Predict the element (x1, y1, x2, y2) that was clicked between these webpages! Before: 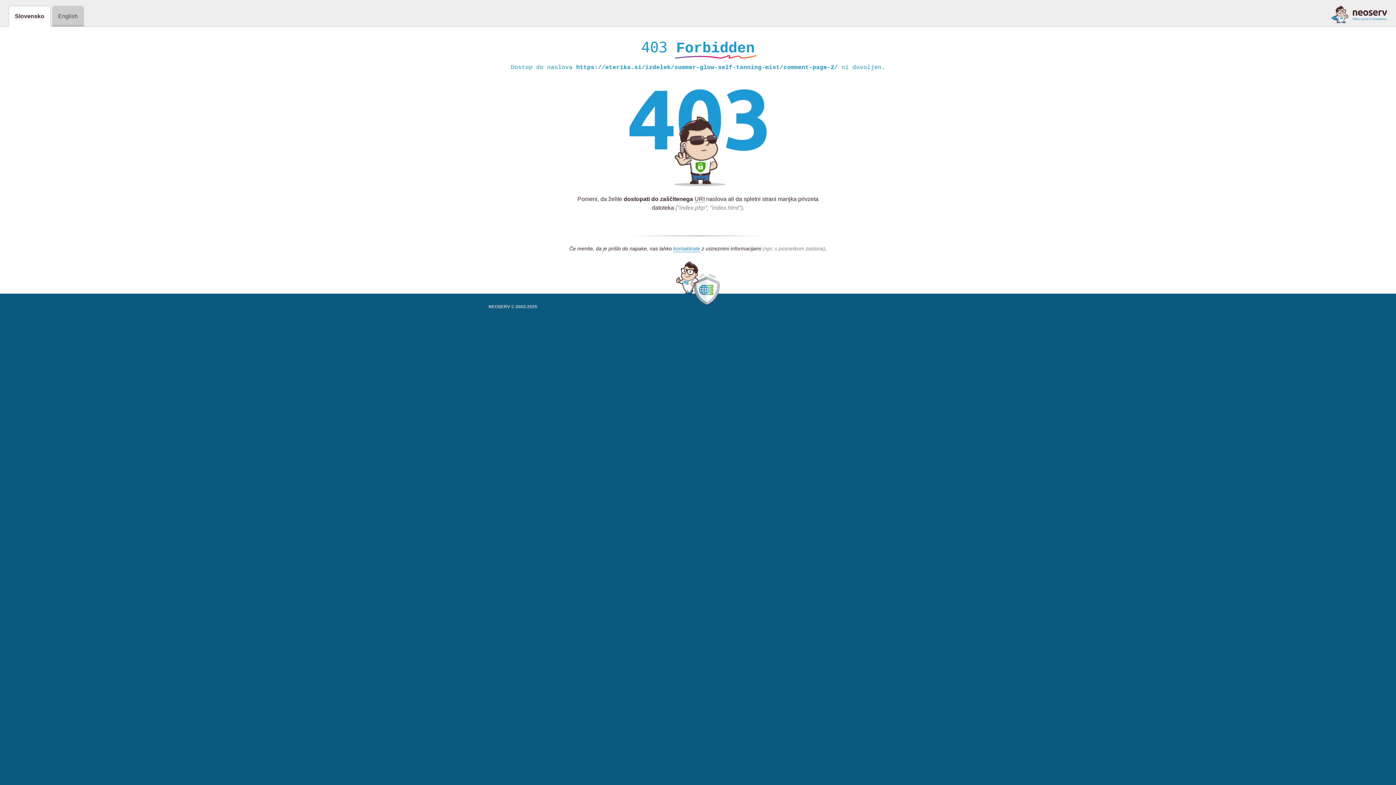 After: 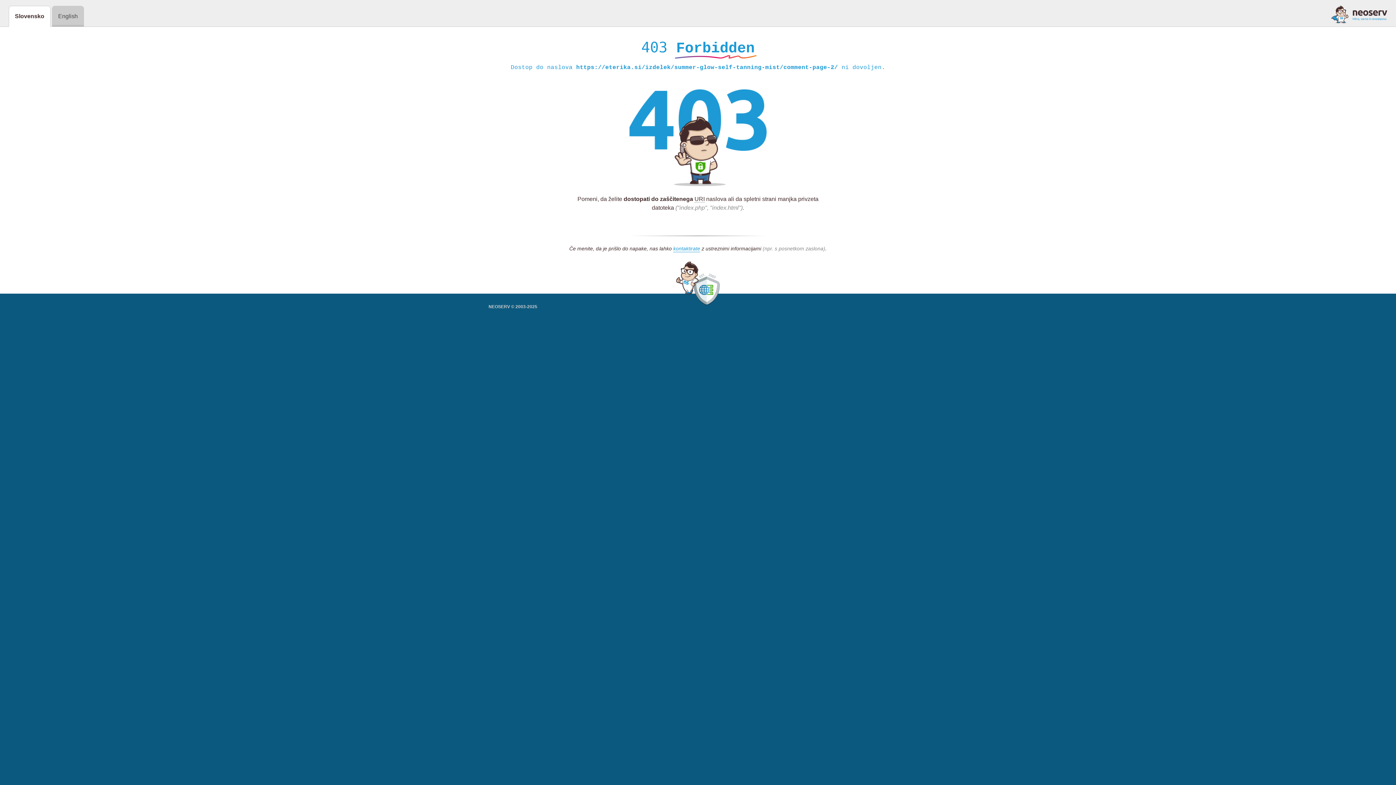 Action: bbox: (1331, 5, 1387, 23)